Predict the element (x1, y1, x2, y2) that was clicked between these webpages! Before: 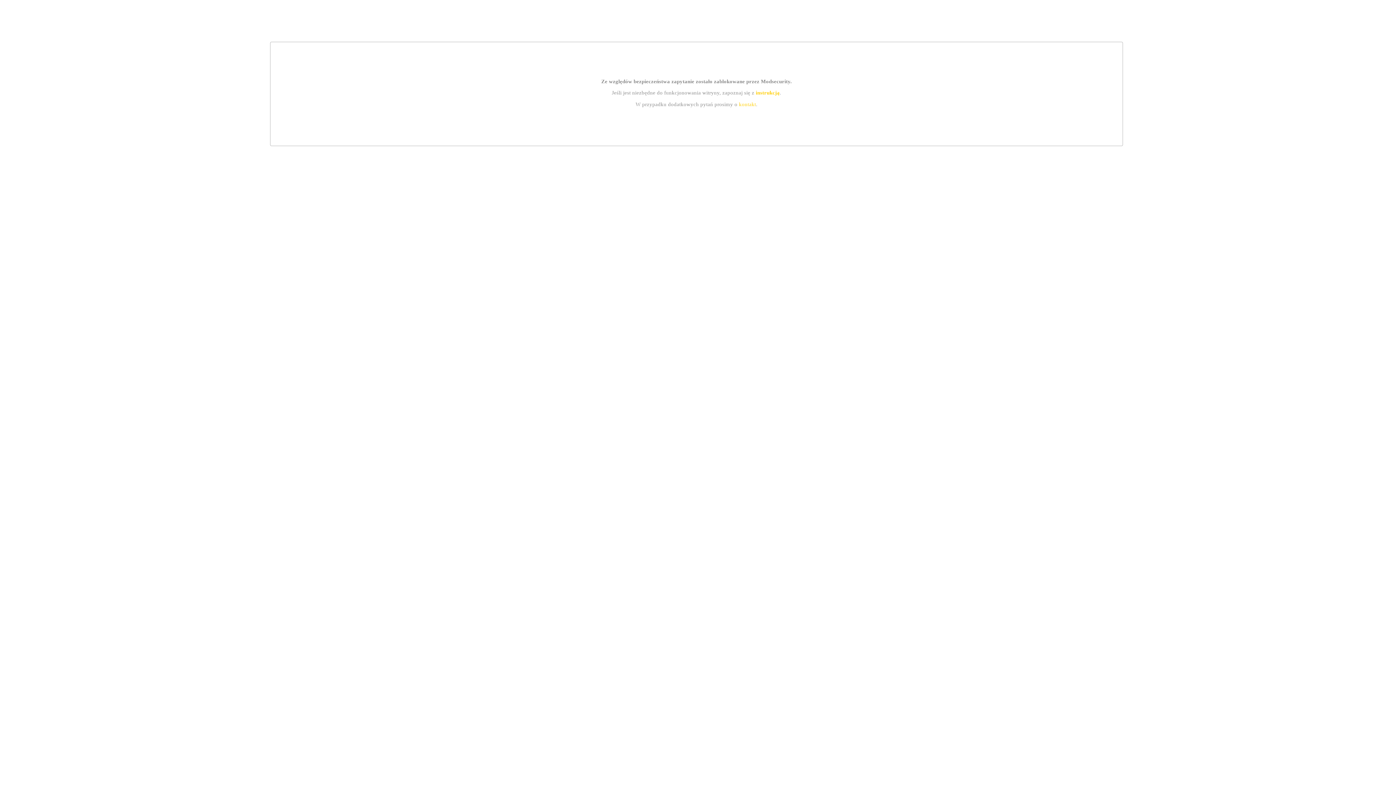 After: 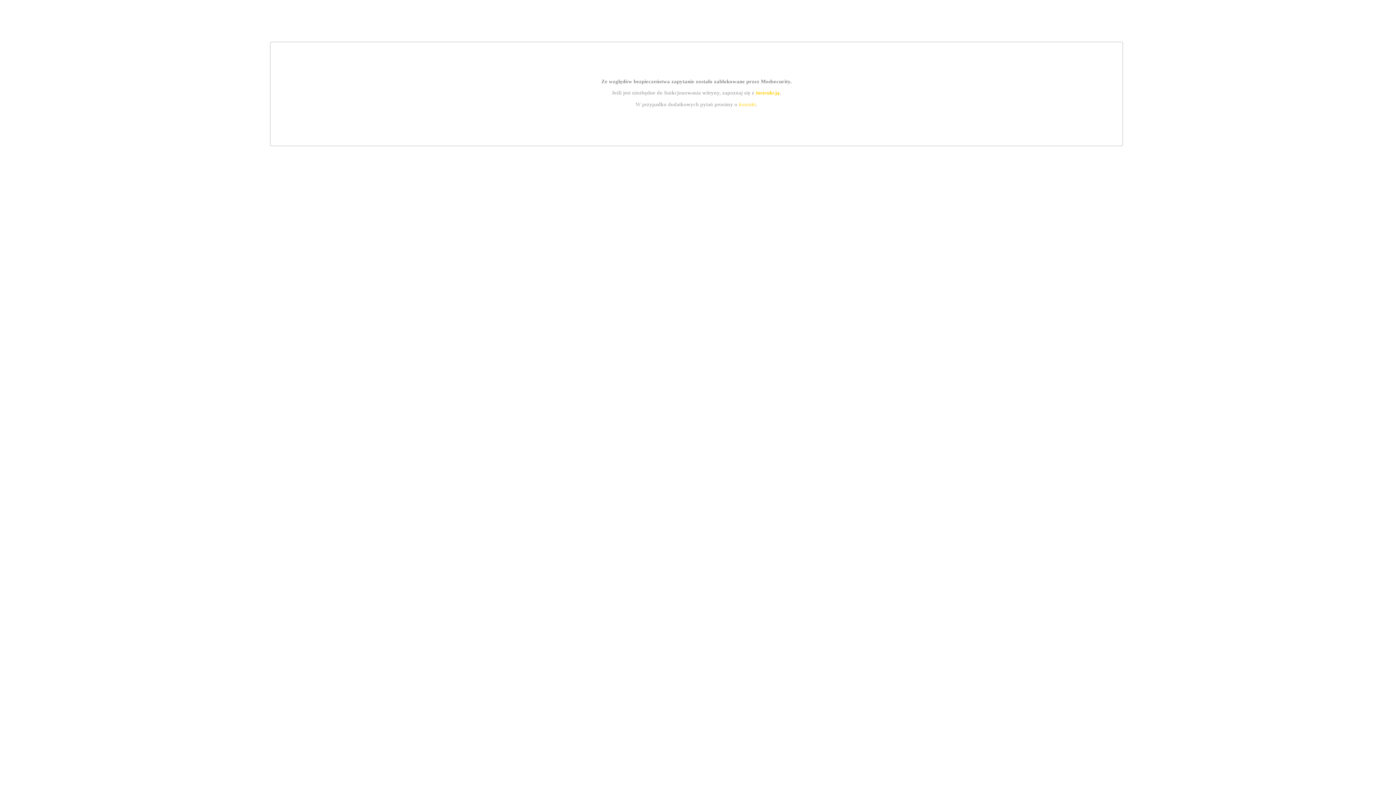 Action: bbox: (739, 101, 756, 107) label: kontakt